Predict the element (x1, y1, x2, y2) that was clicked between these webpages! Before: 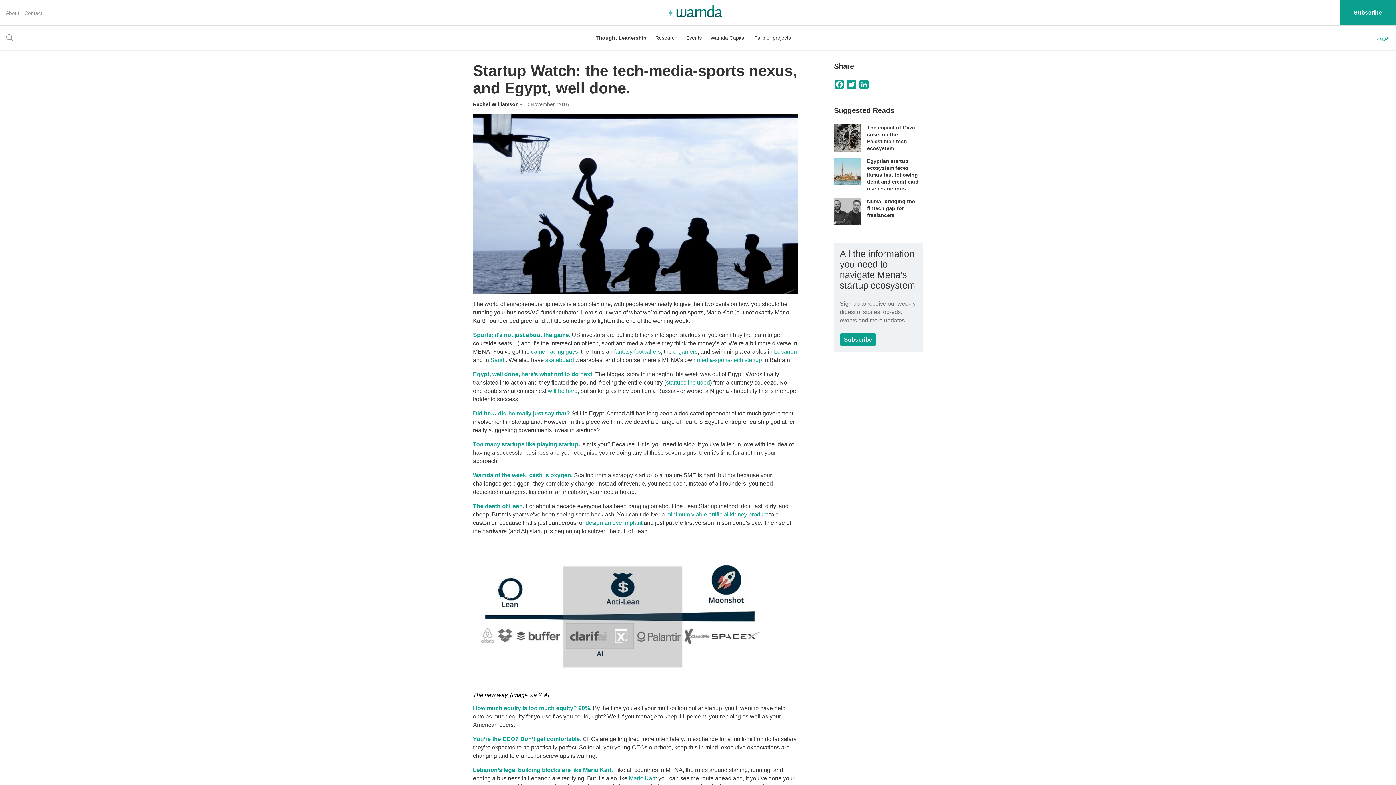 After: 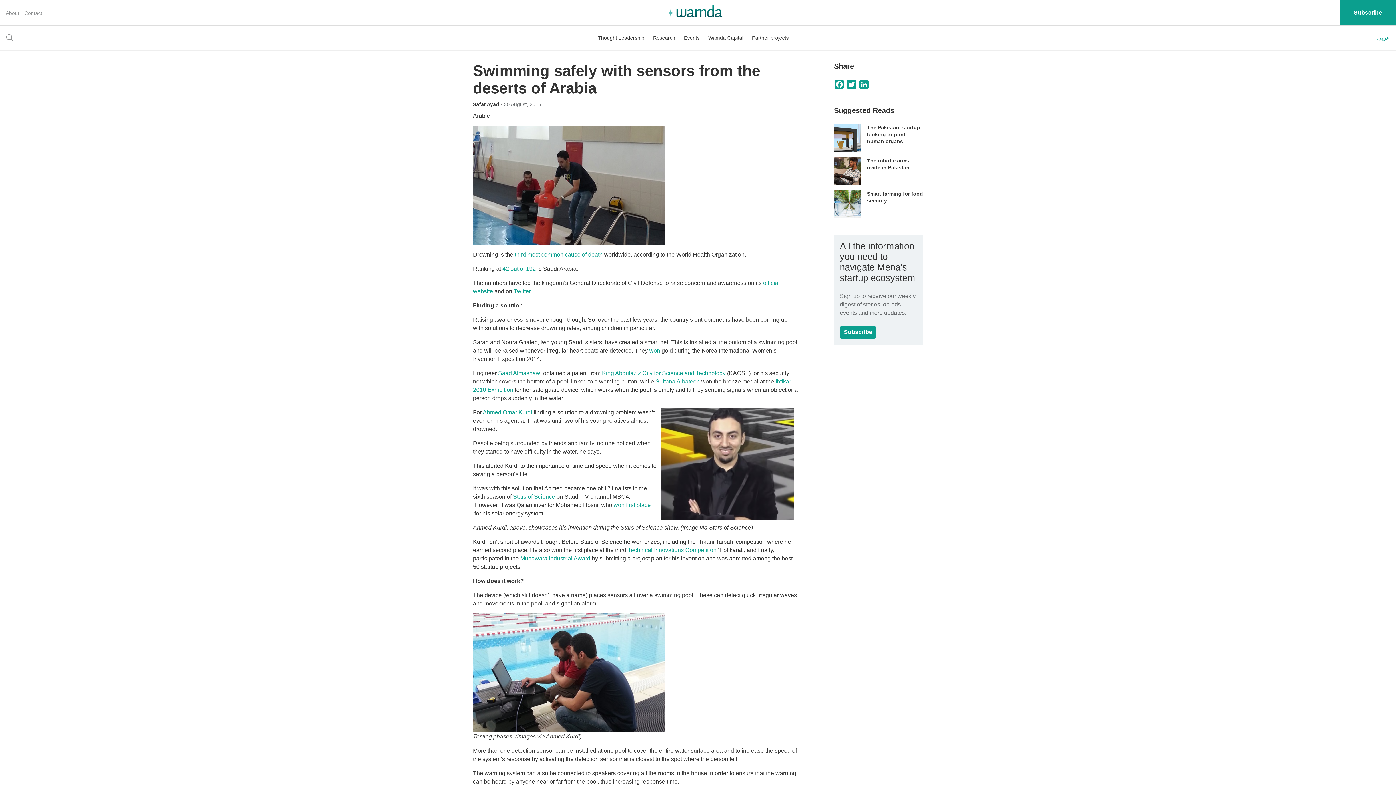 Action: label: Saudi bbox: (490, 357, 505, 363)